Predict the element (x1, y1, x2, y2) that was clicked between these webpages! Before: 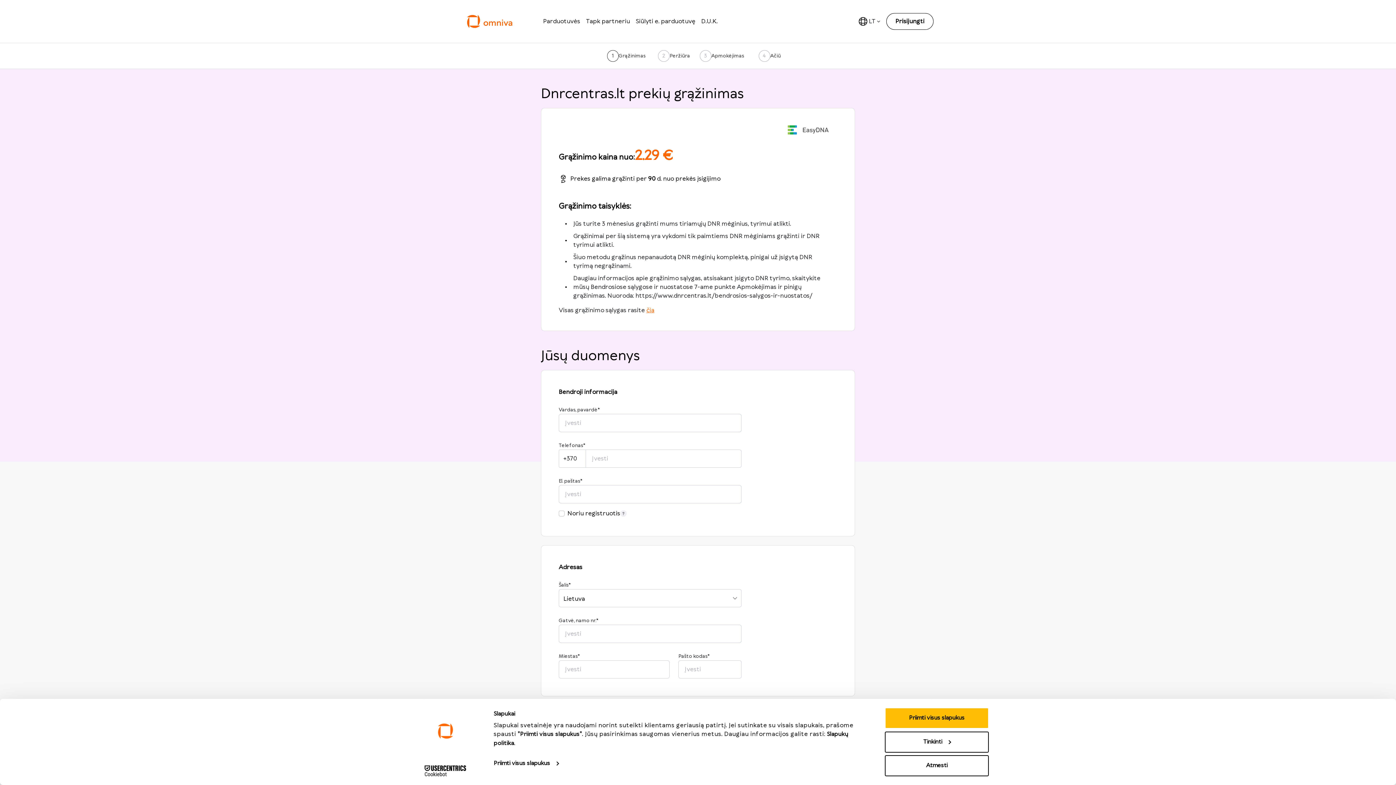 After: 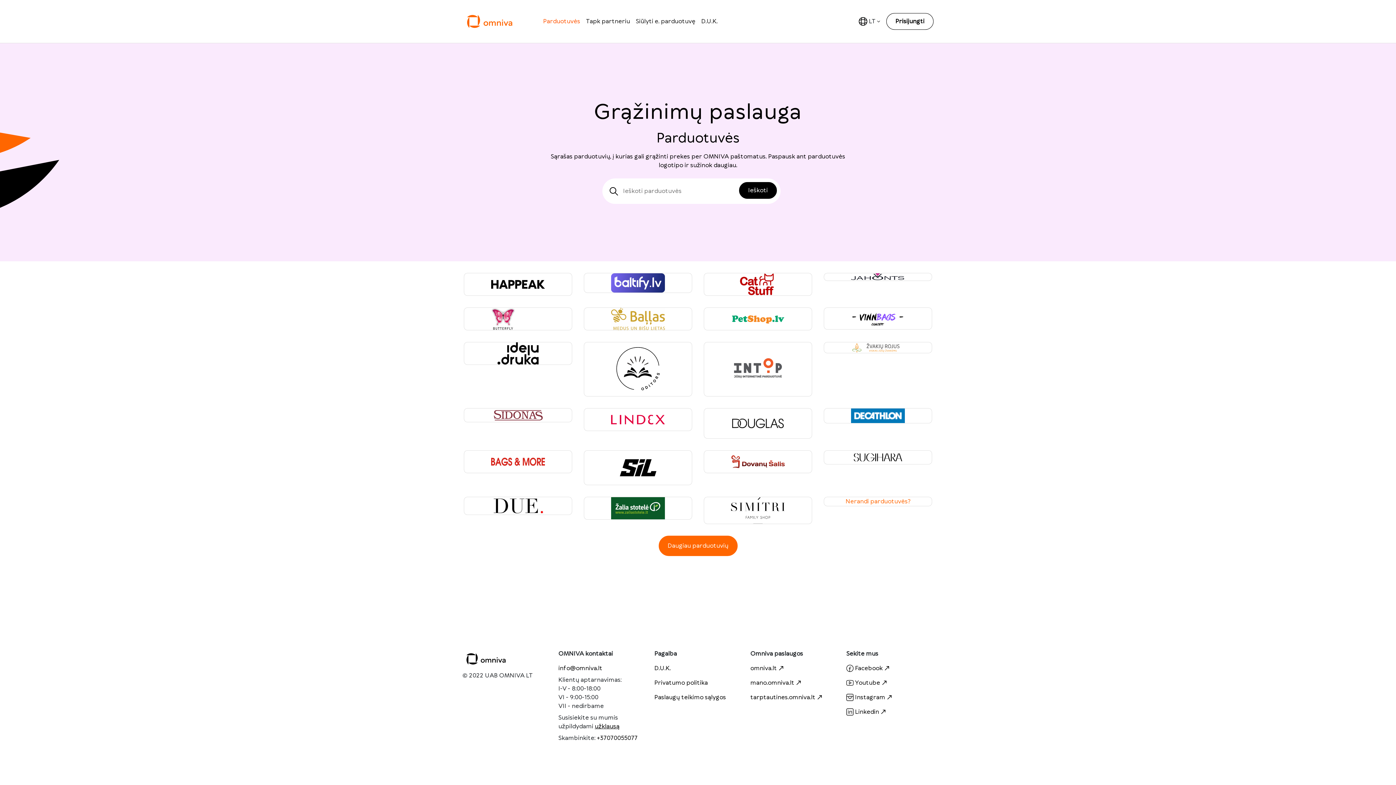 Action: bbox: (540, 17, 583, 25) label: Parduotuvės